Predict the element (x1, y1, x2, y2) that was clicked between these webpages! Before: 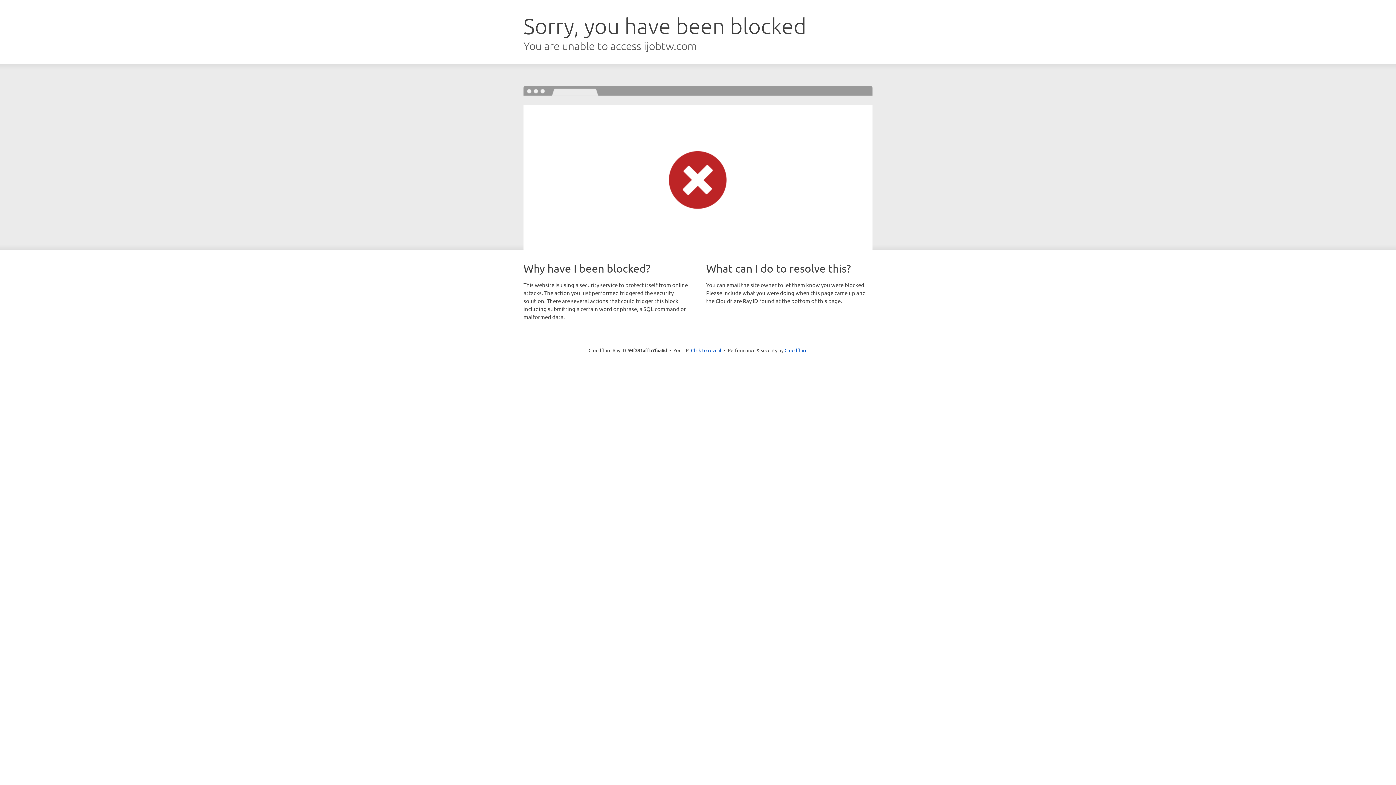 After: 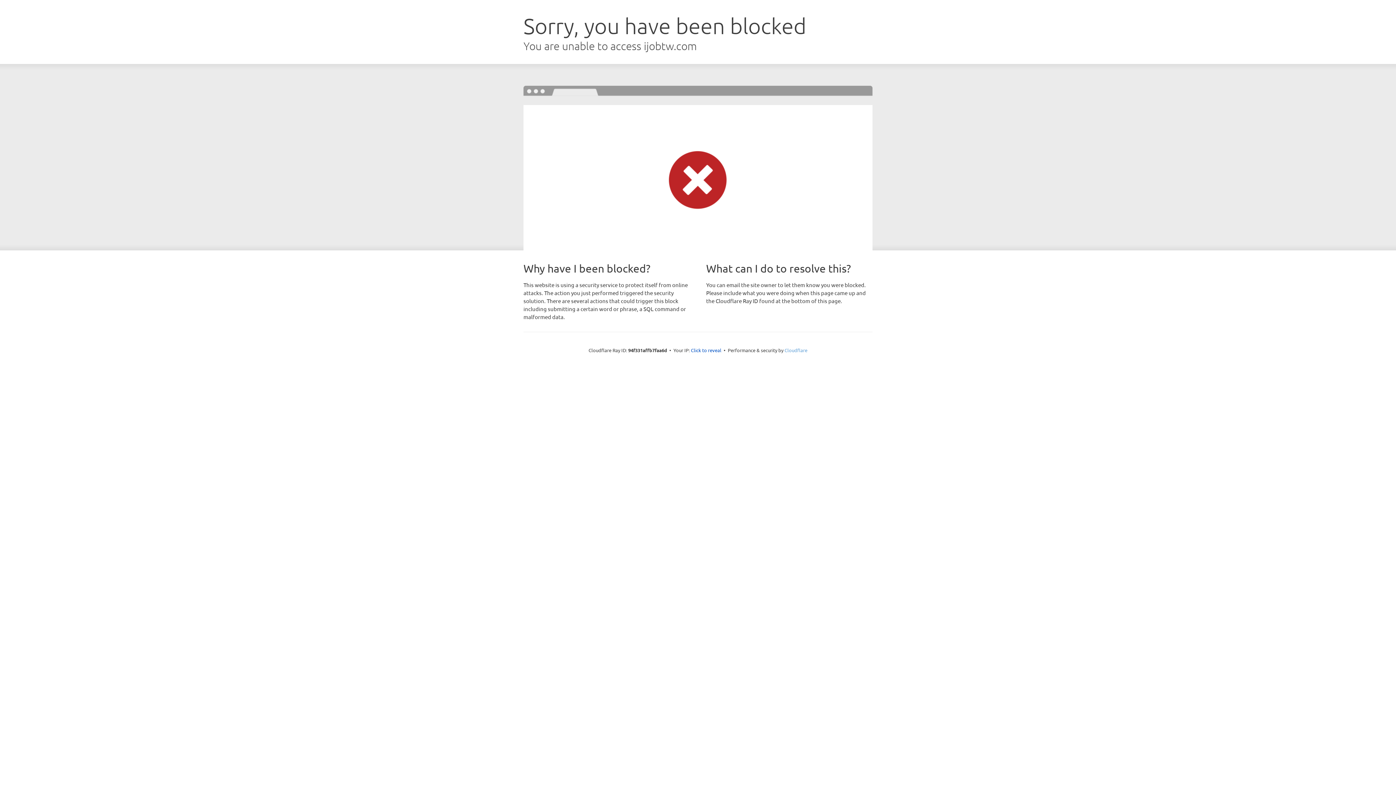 Action: bbox: (784, 347, 807, 353) label: Cloudflare